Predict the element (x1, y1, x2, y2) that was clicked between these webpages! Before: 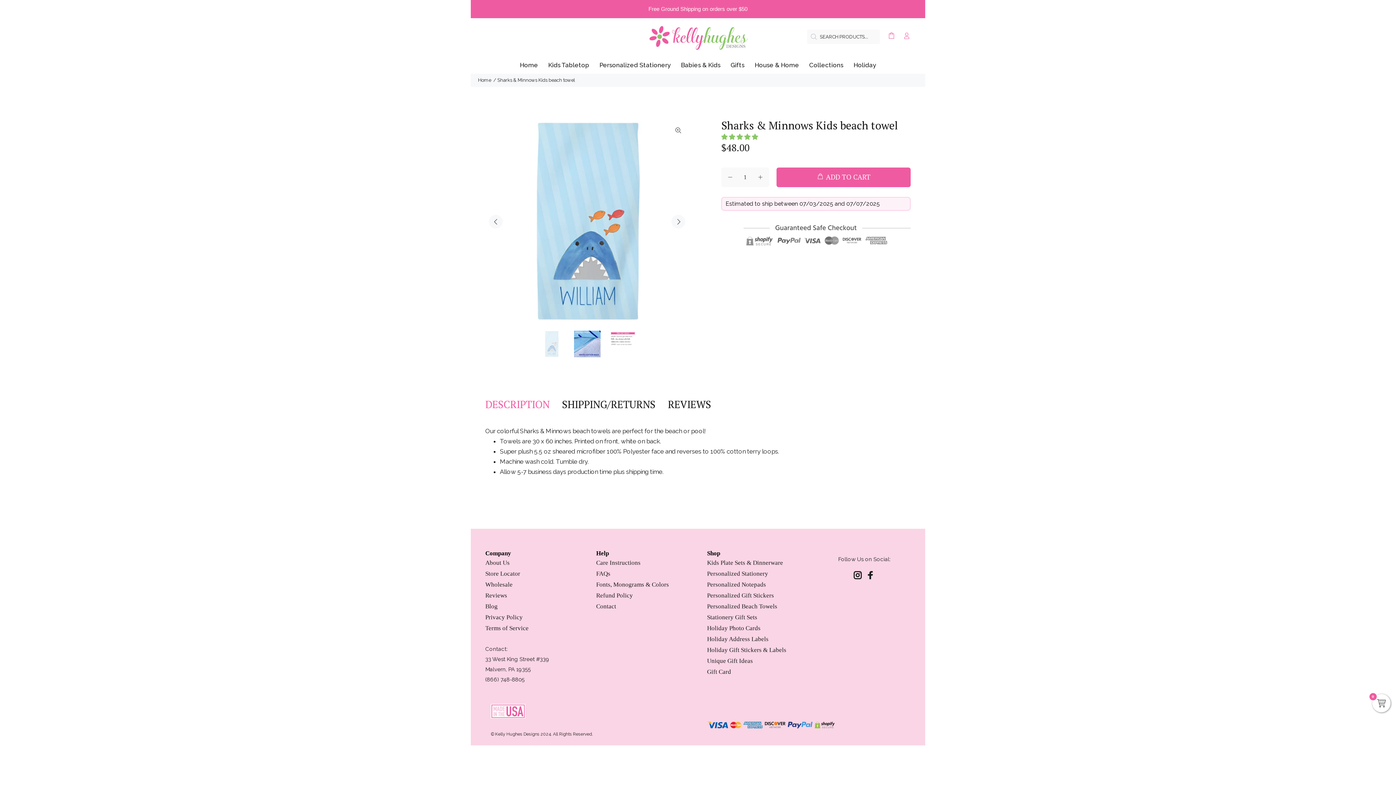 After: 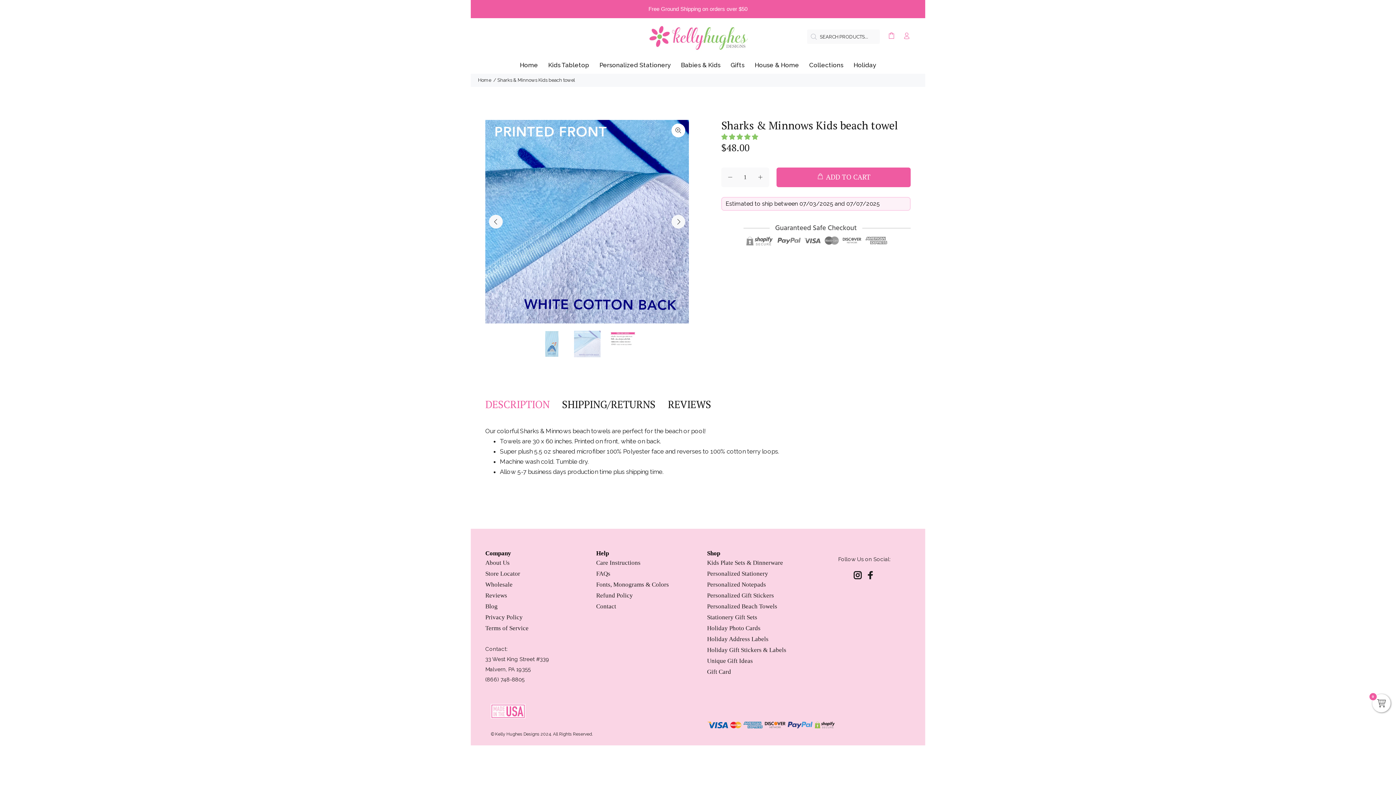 Action: bbox: (574, 330, 600, 357)